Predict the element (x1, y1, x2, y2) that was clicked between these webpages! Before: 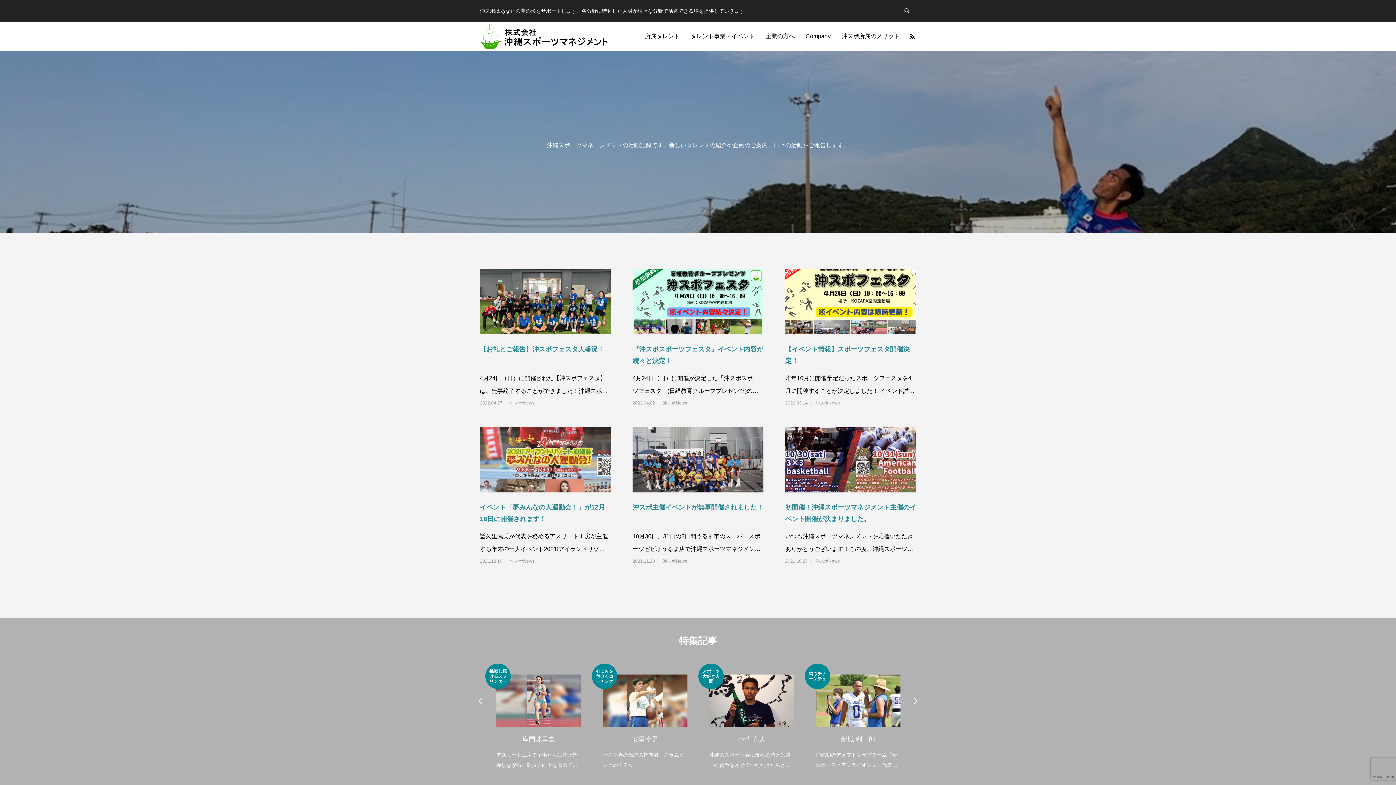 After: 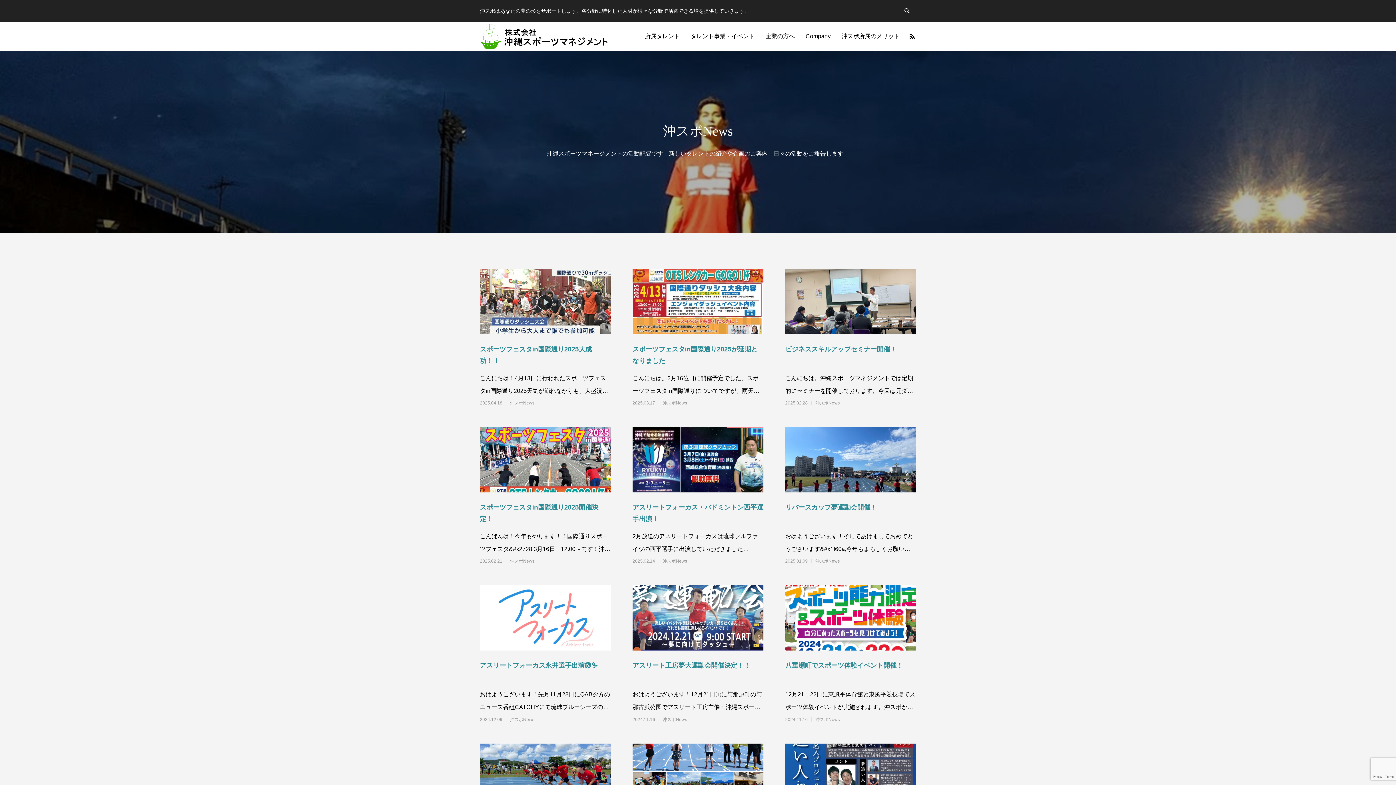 Action: label: 沖スポNews bbox: (510, 559, 534, 563)